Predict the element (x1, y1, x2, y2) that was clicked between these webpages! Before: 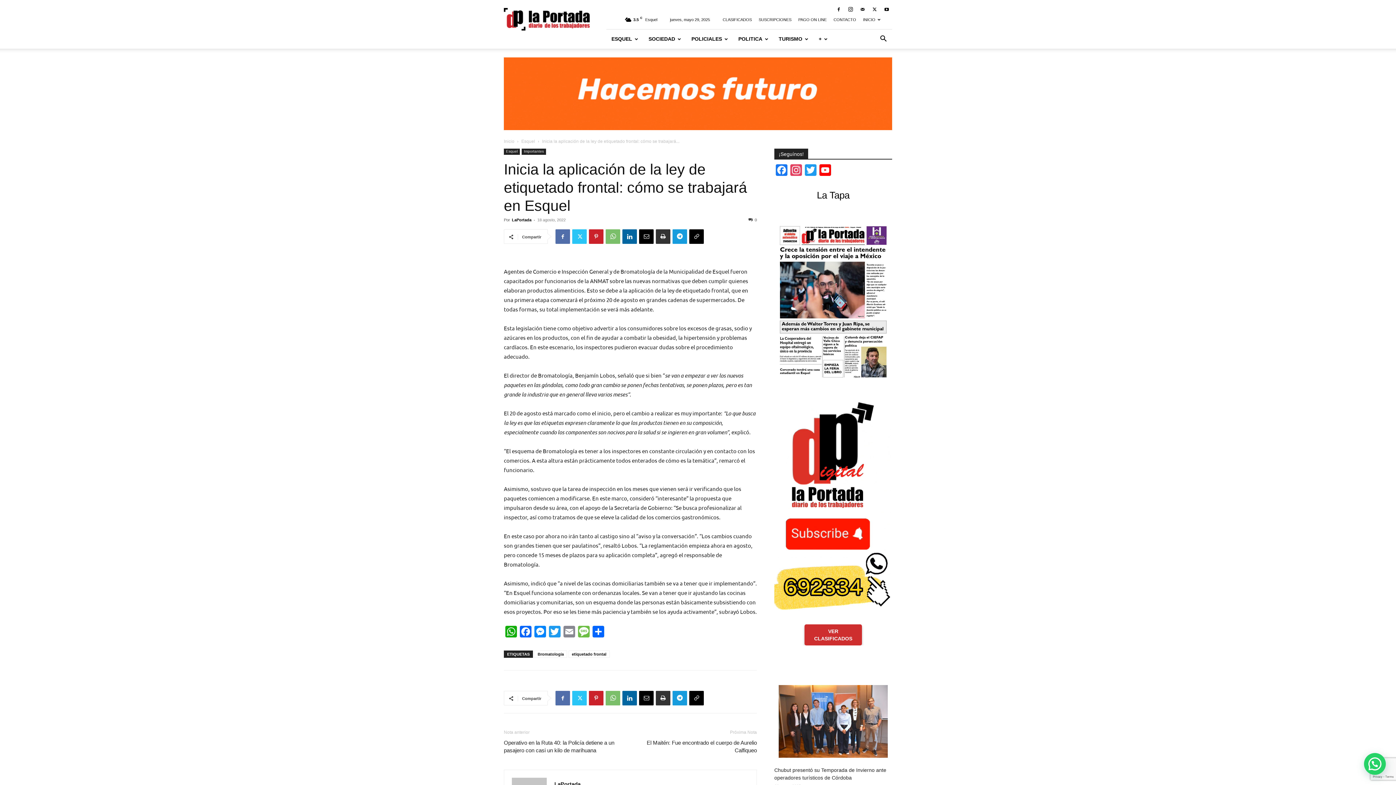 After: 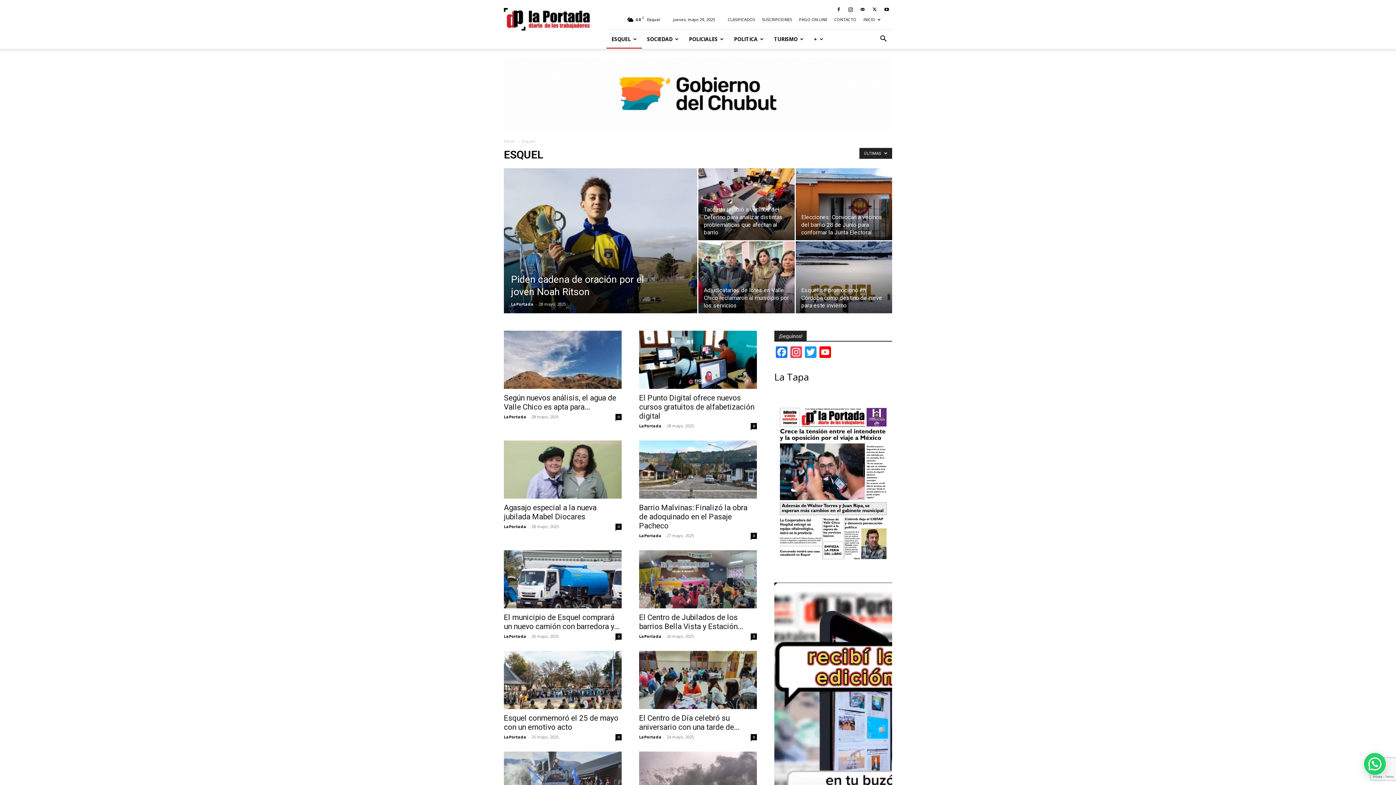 Action: bbox: (521, 138, 535, 144) label: Esquel